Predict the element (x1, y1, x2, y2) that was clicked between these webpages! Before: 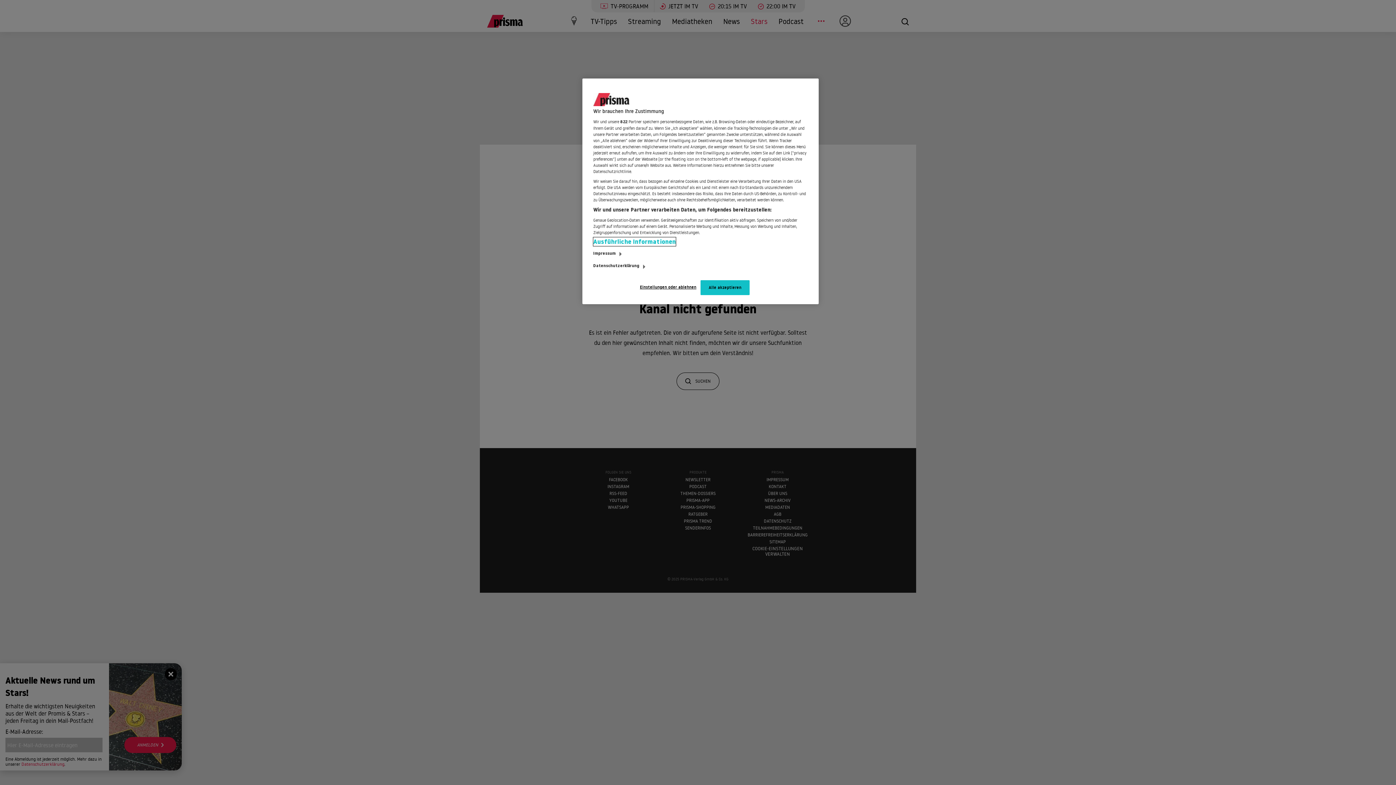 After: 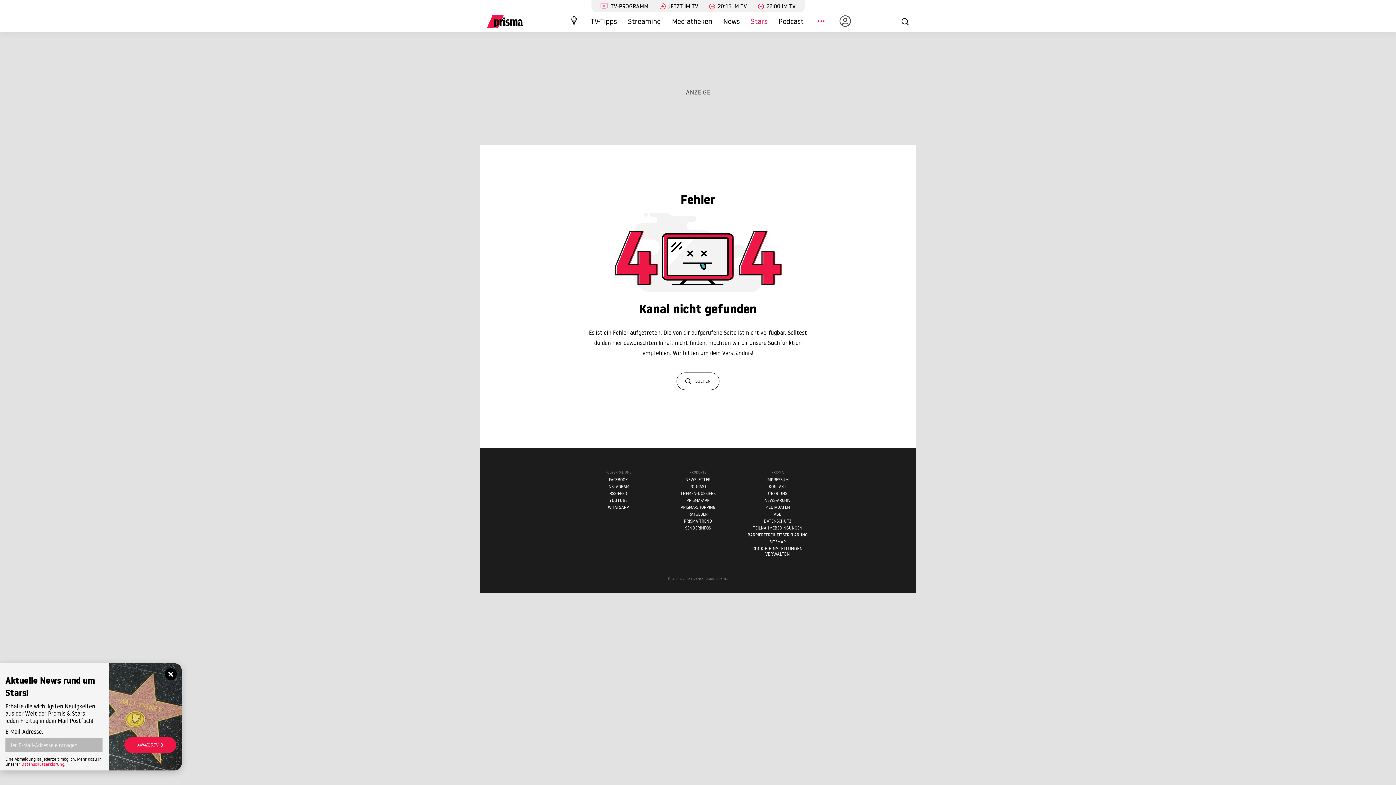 Action: bbox: (700, 280, 749, 295) label: Alle akzeptieren